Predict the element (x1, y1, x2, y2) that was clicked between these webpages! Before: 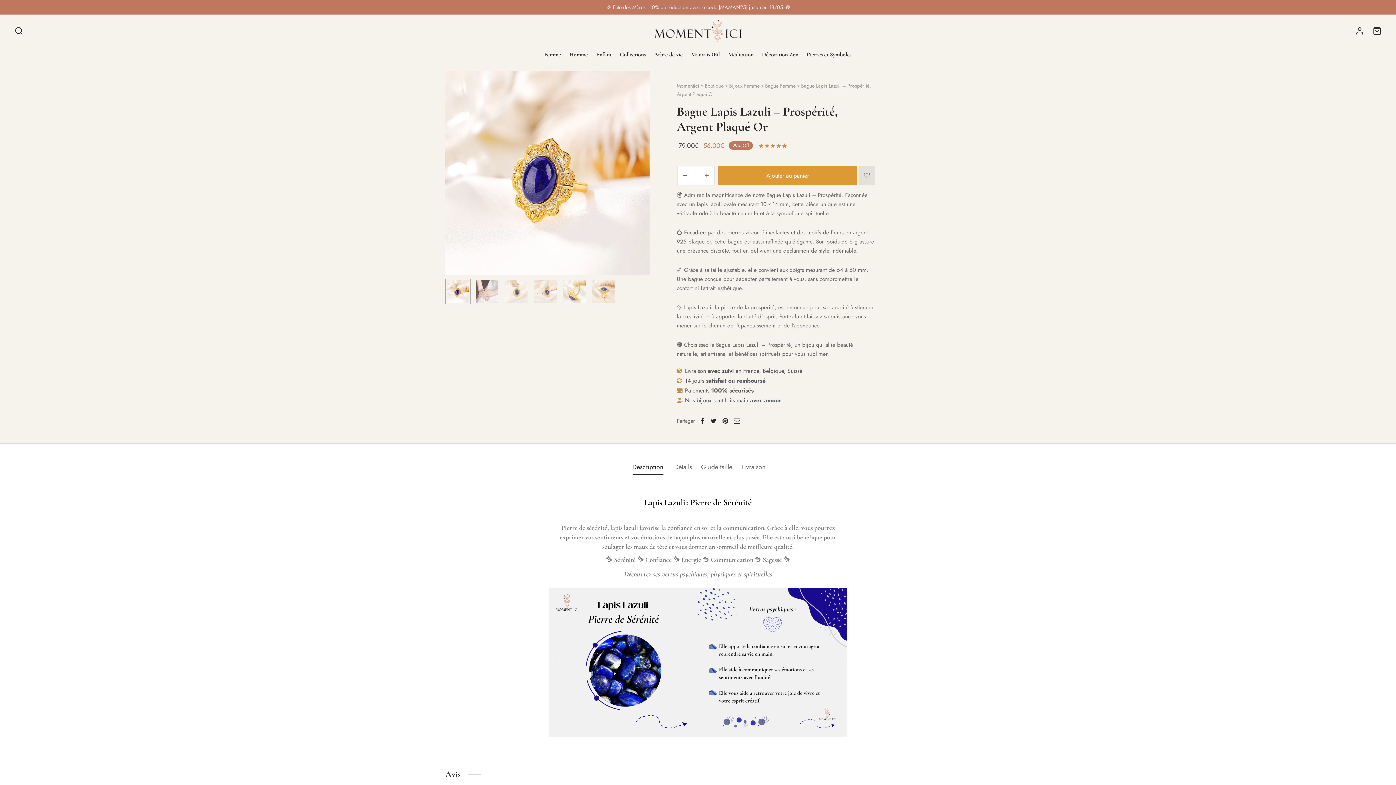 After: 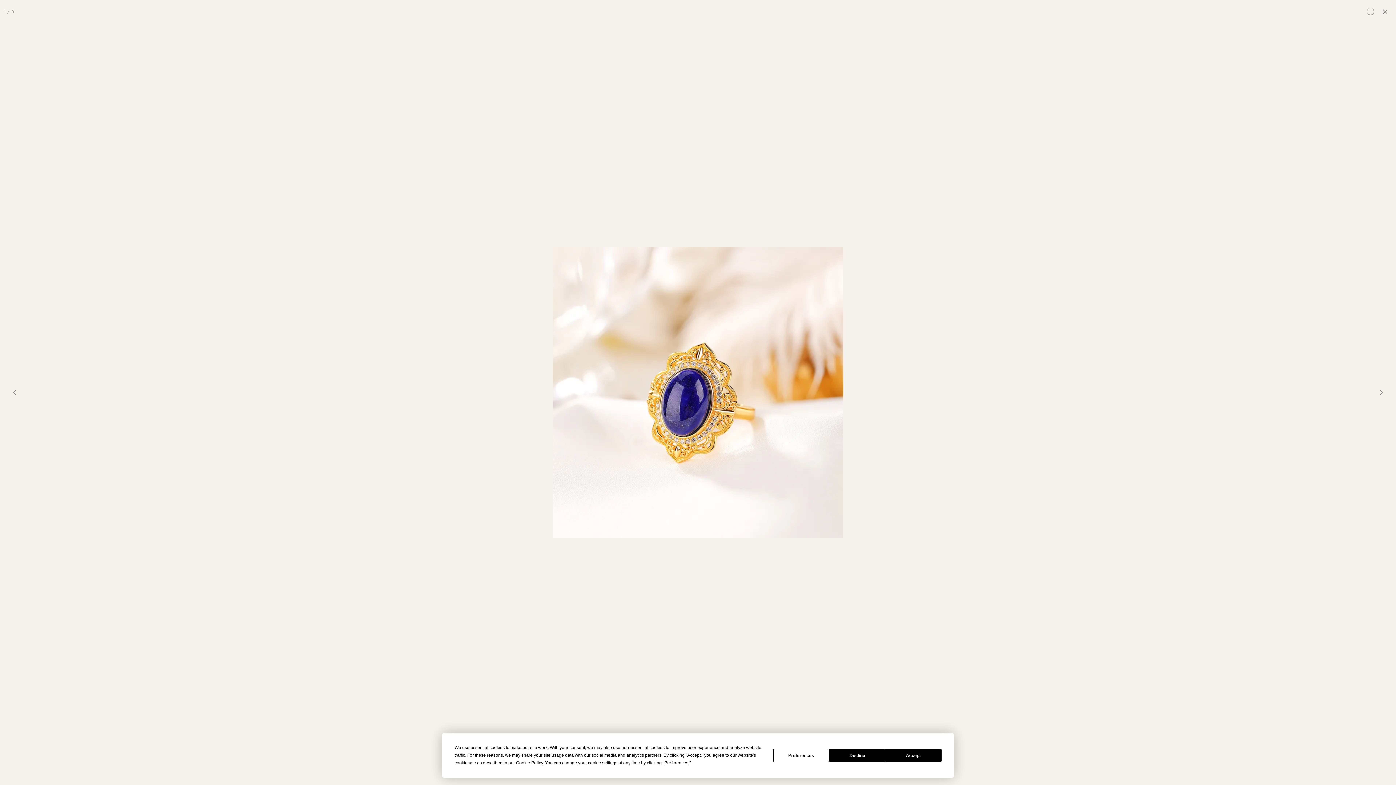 Action: bbox: (445, 70, 649, 275)